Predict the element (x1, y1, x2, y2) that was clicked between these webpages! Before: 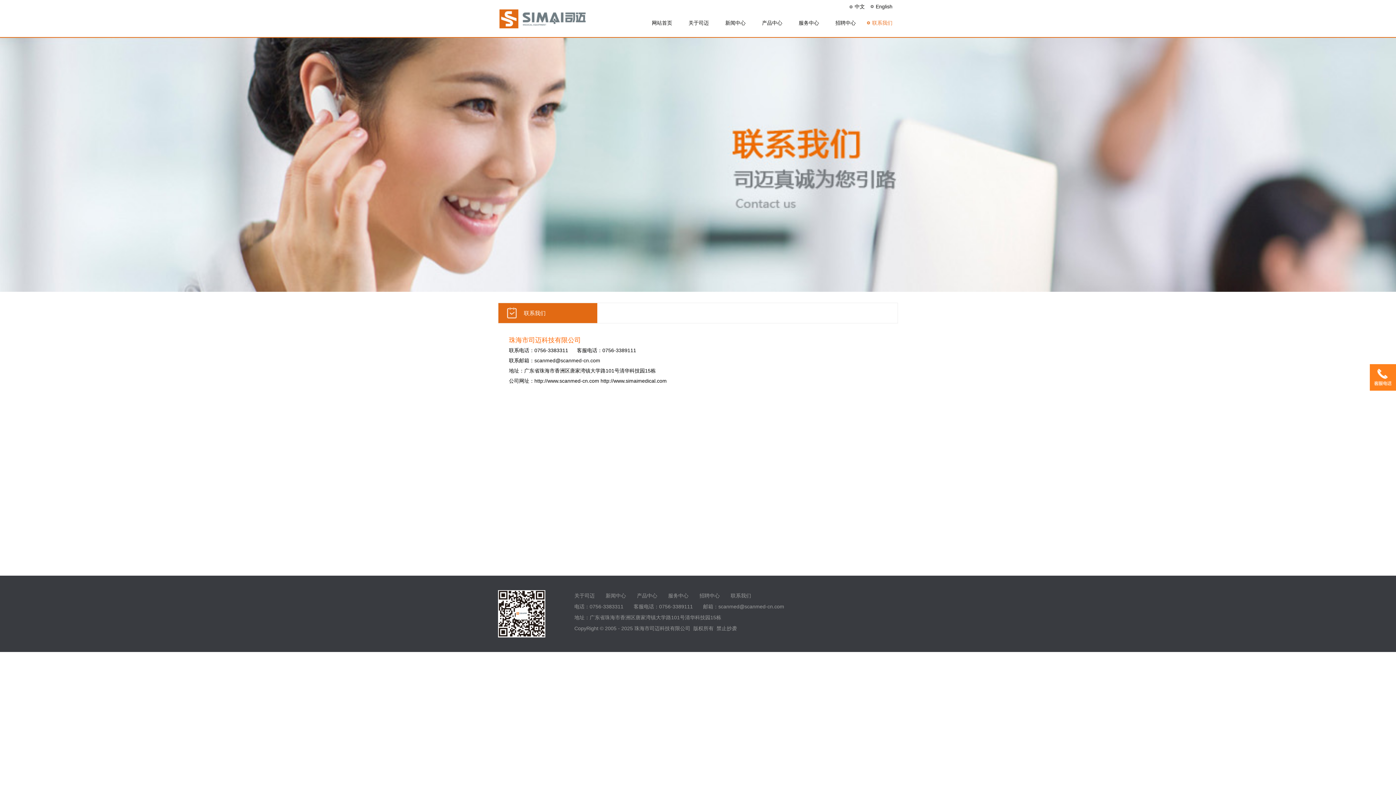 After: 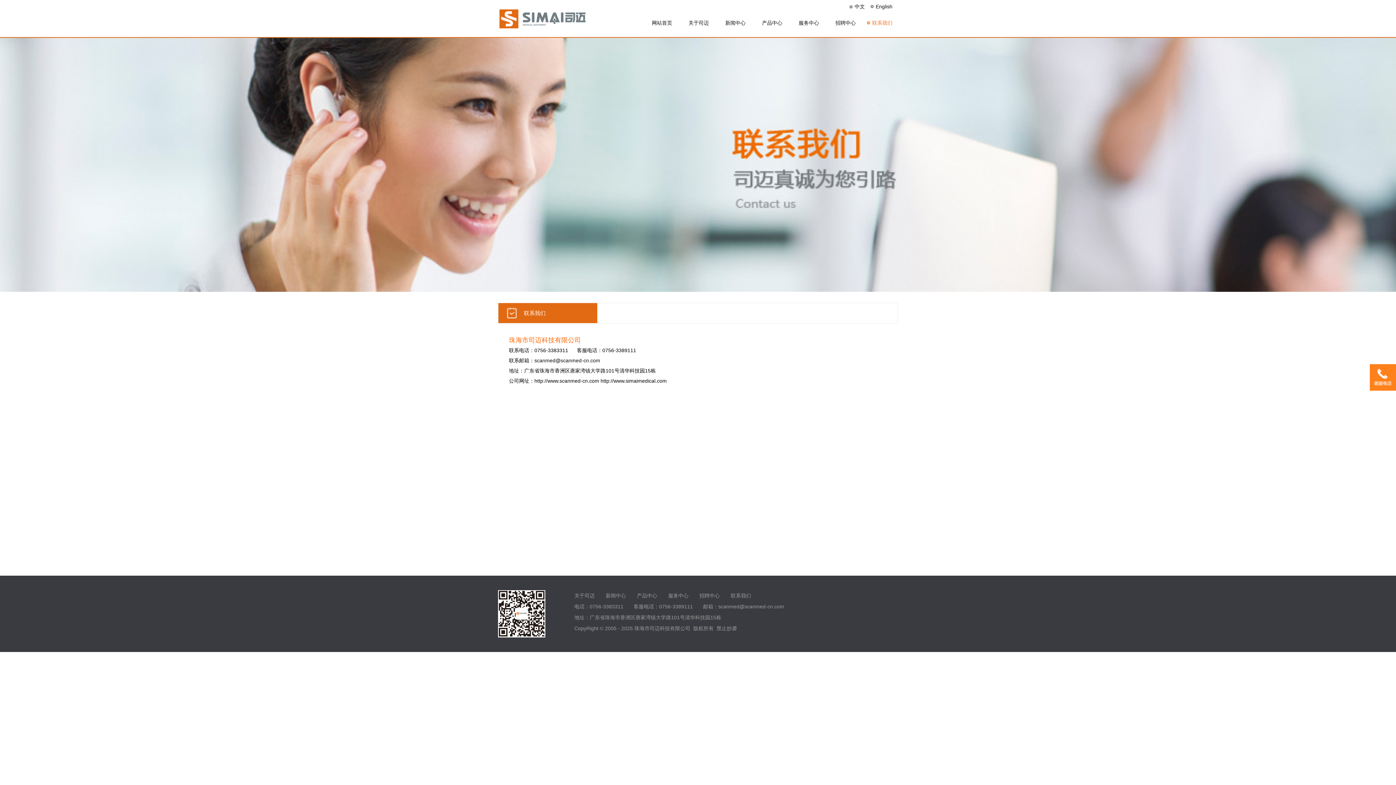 Action: bbox: (498, 303, 581, 323) label: 联系我们